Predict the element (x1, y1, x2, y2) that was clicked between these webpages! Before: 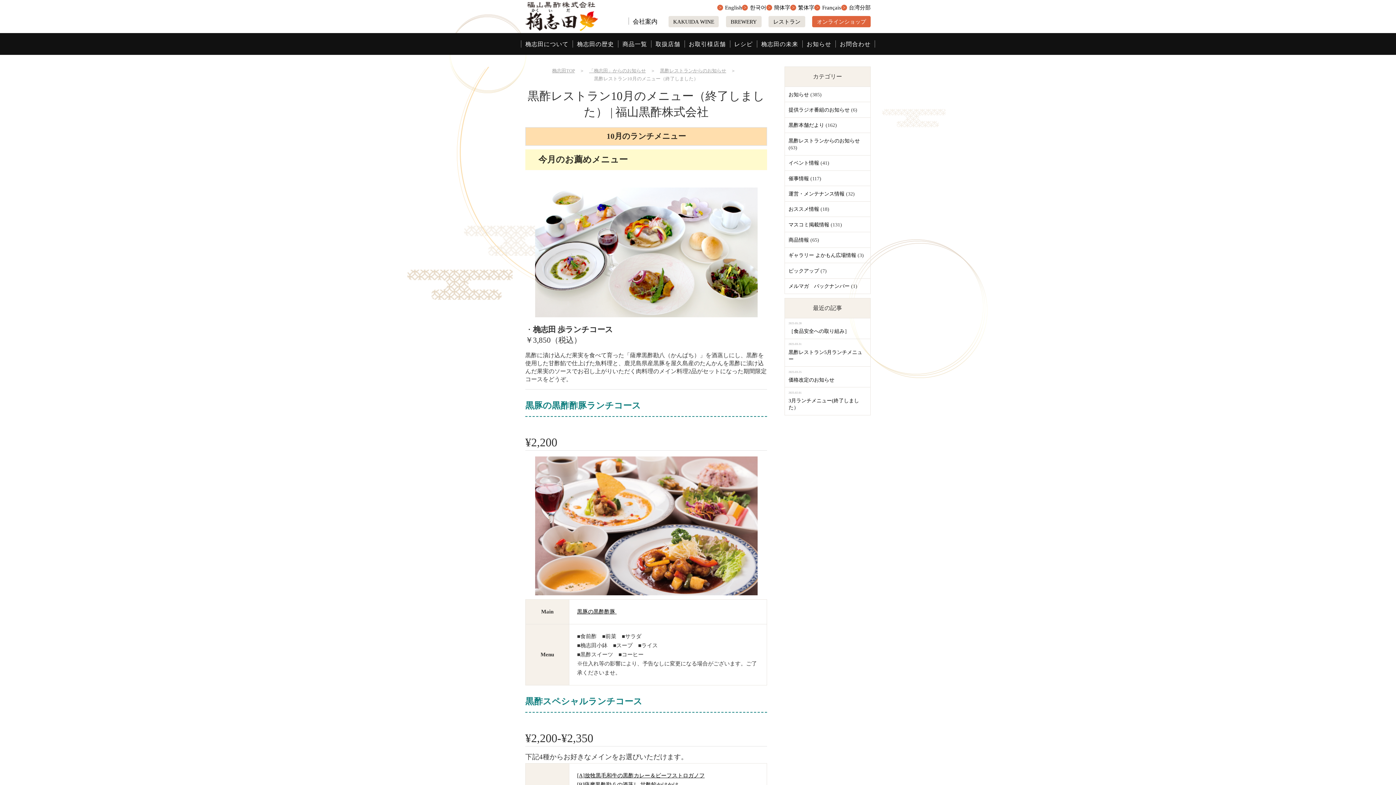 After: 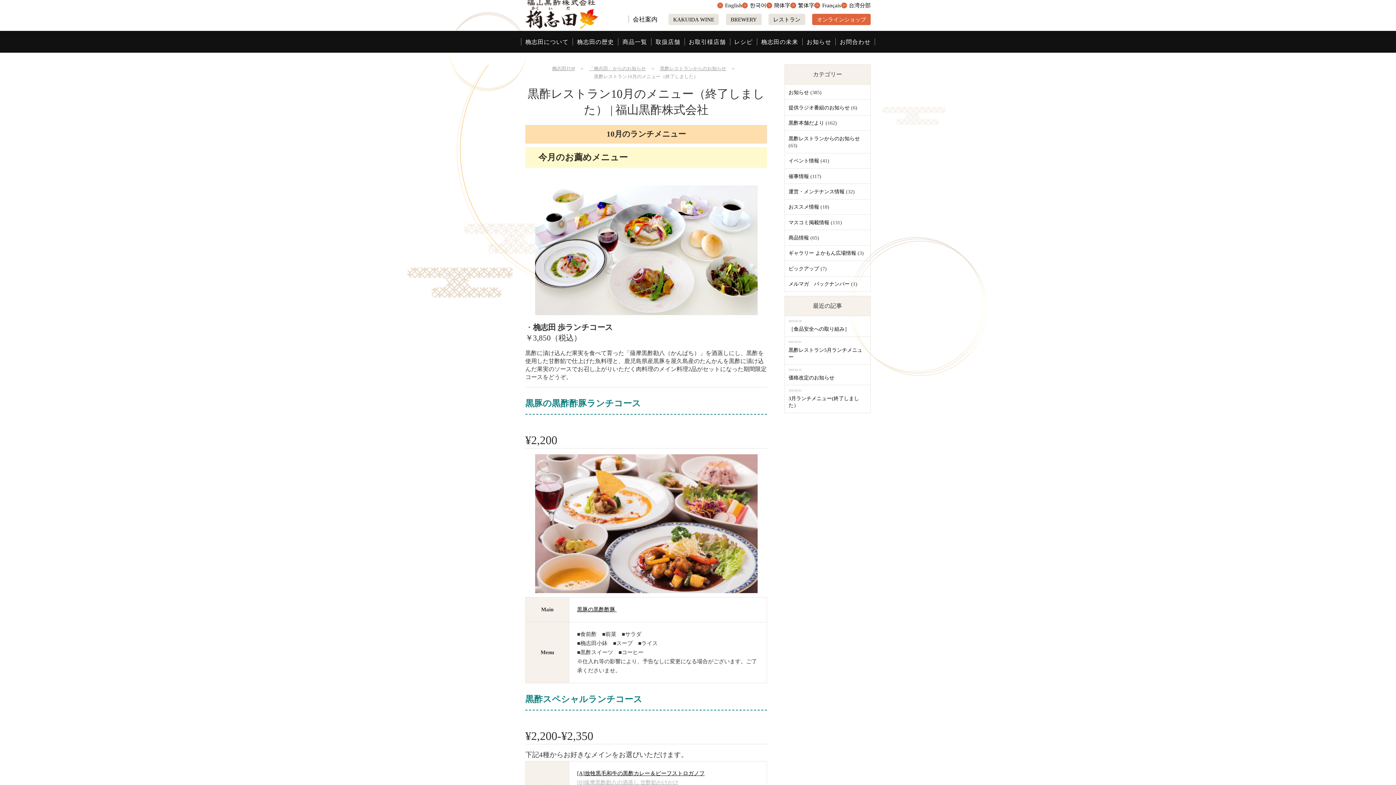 Action: label: [B]薩摩黒酢勘八の酒蒸し 甘酢餡かけかけ bbox: (577, 782, 678, 787)